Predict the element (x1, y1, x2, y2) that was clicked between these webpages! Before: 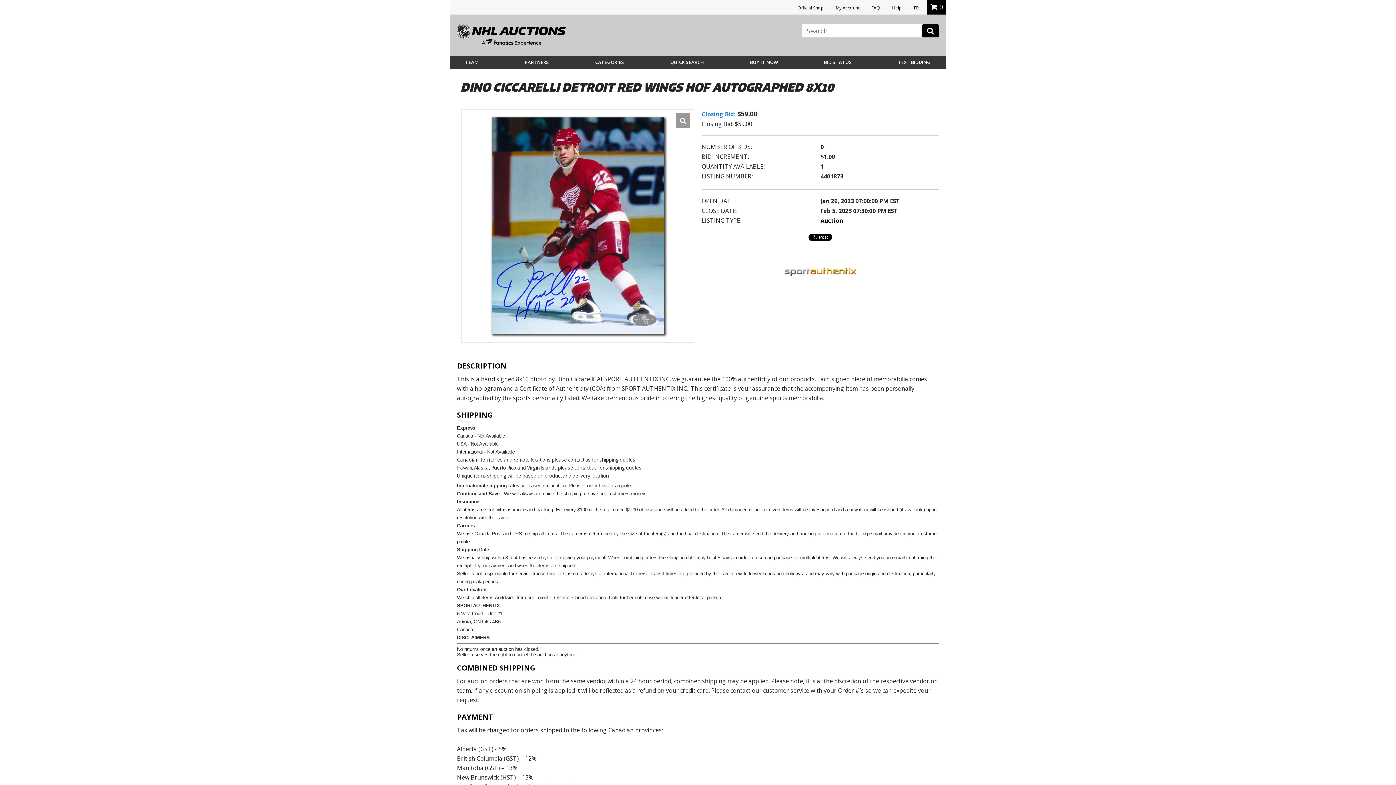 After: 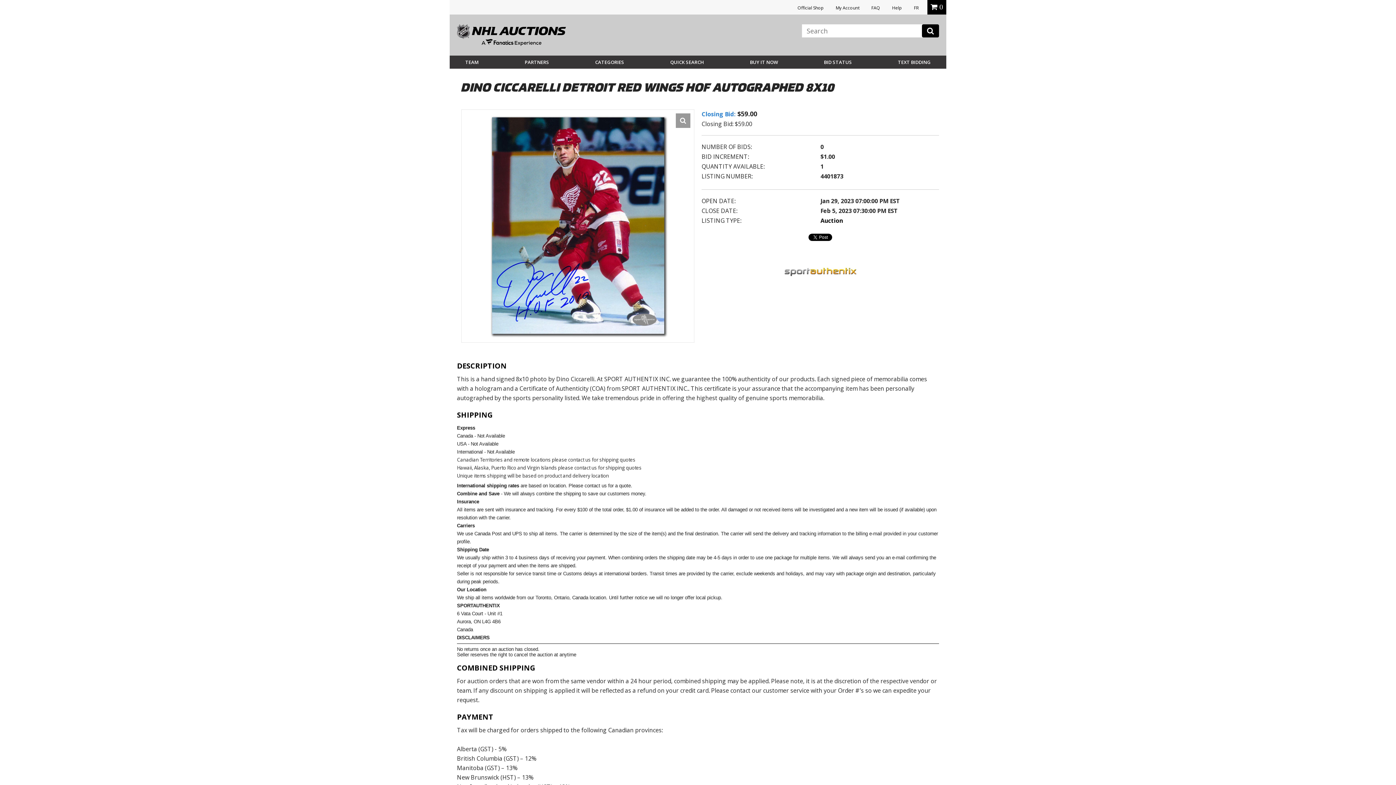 Action: label: Official Shop bbox: (797, 4, 824, 10)